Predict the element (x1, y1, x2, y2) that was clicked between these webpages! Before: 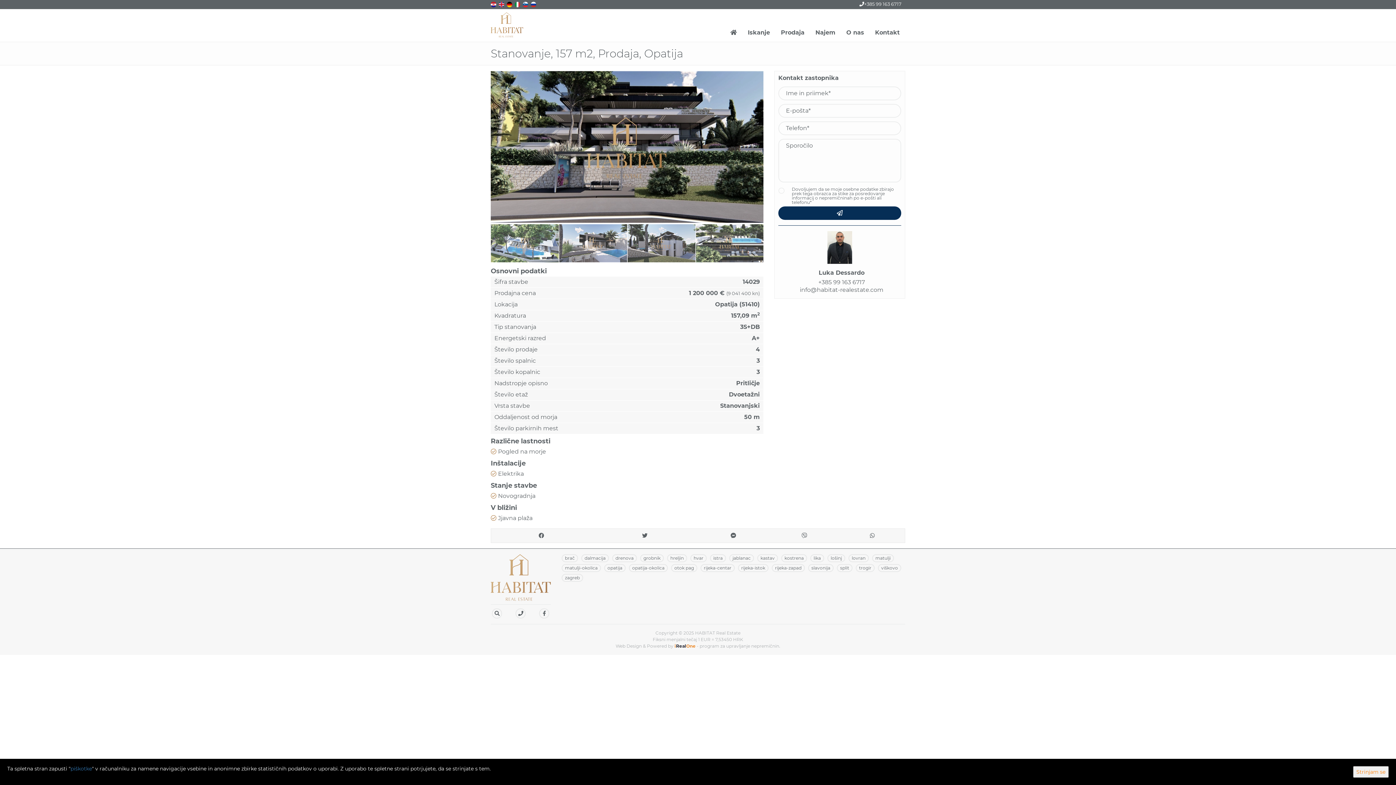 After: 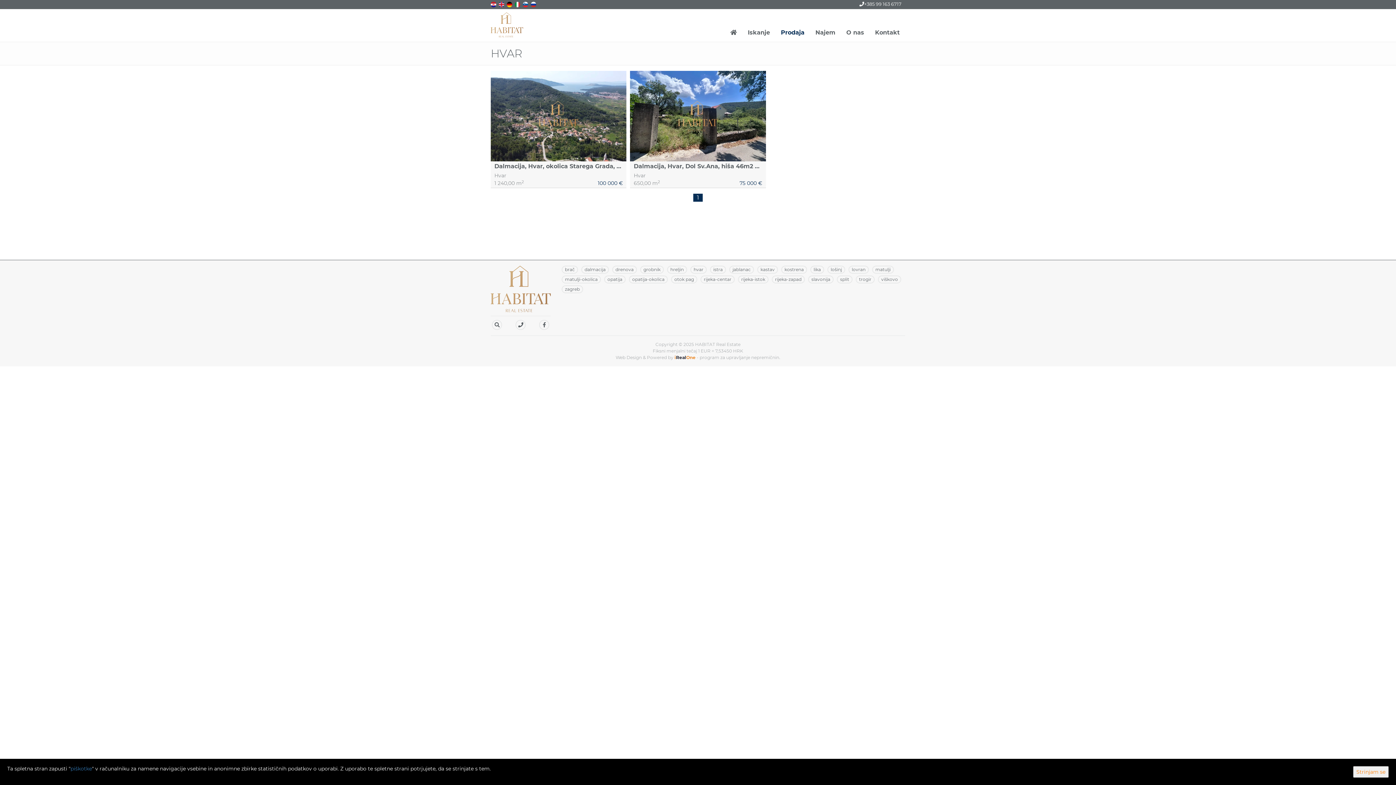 Action: label: hvar bbox: (690, 554, 706, 562)